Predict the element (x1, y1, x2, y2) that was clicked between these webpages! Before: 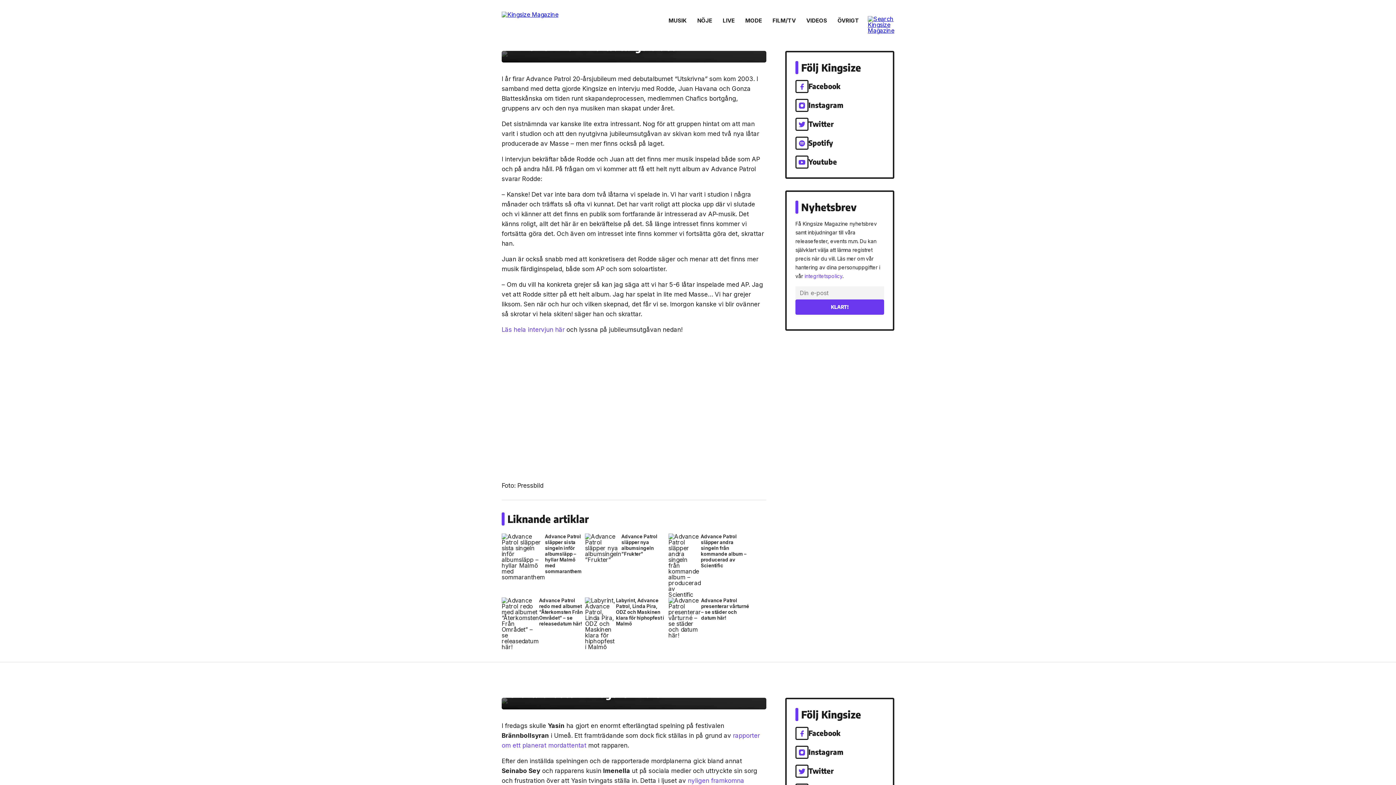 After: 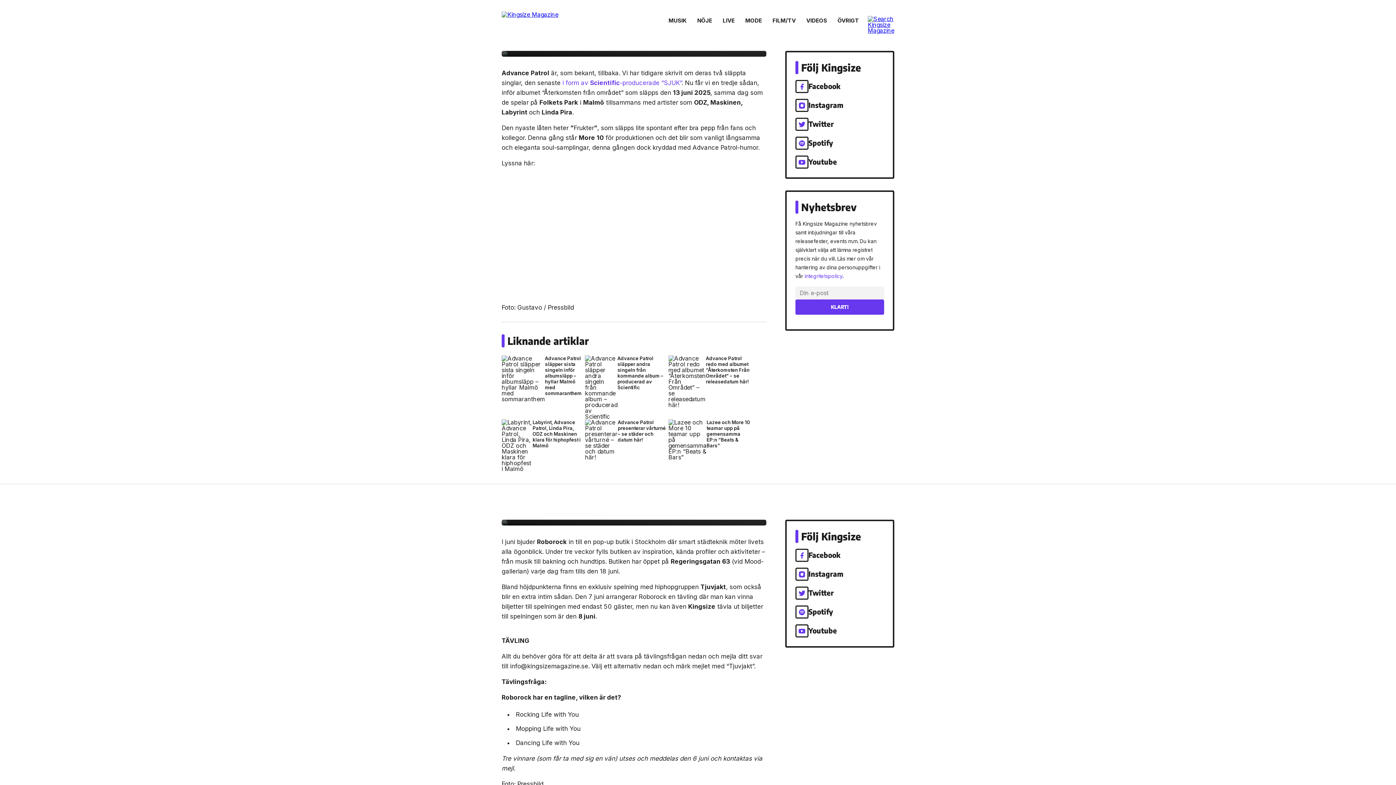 Action: label: Advance Patrol släpper nya albumsingeln ”Frukter” bbox: (585, 533, 668, 597)